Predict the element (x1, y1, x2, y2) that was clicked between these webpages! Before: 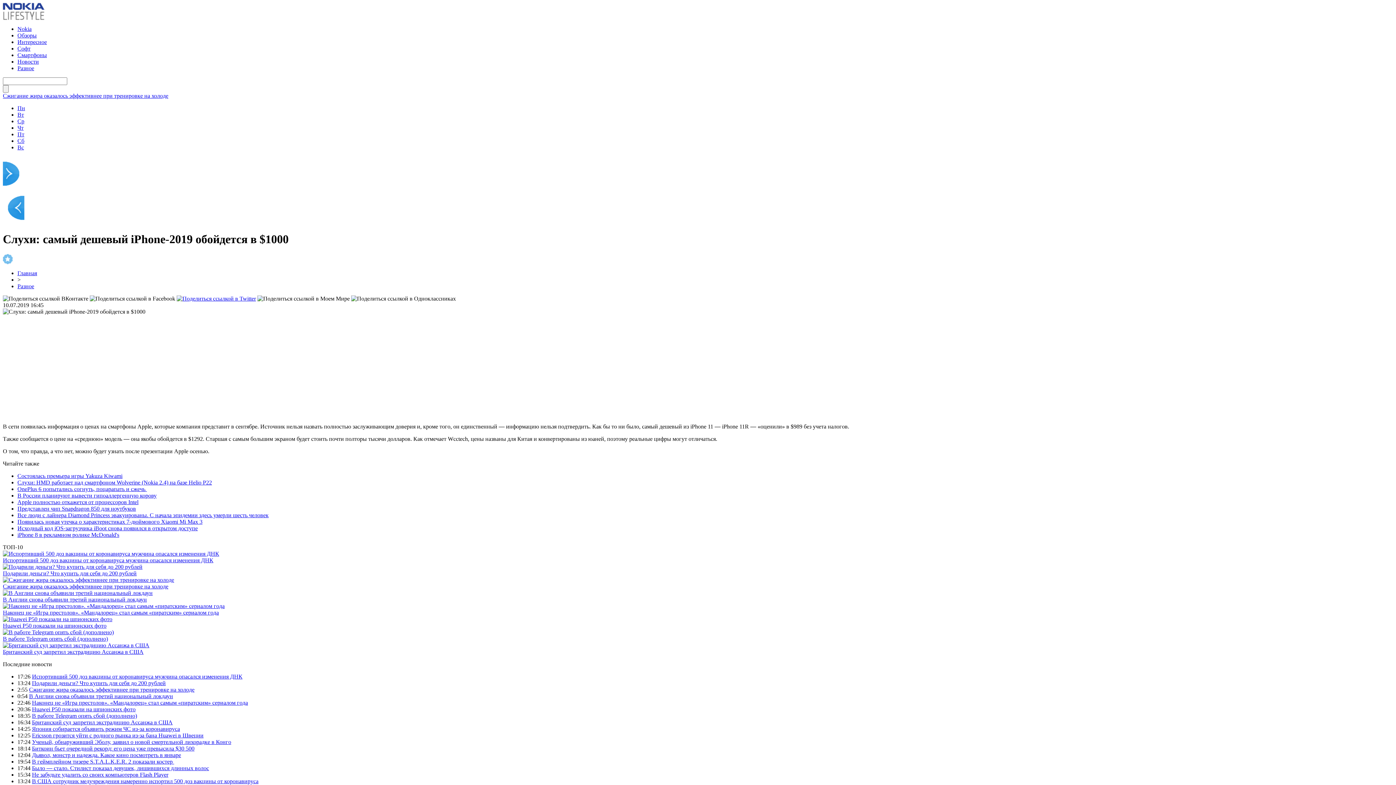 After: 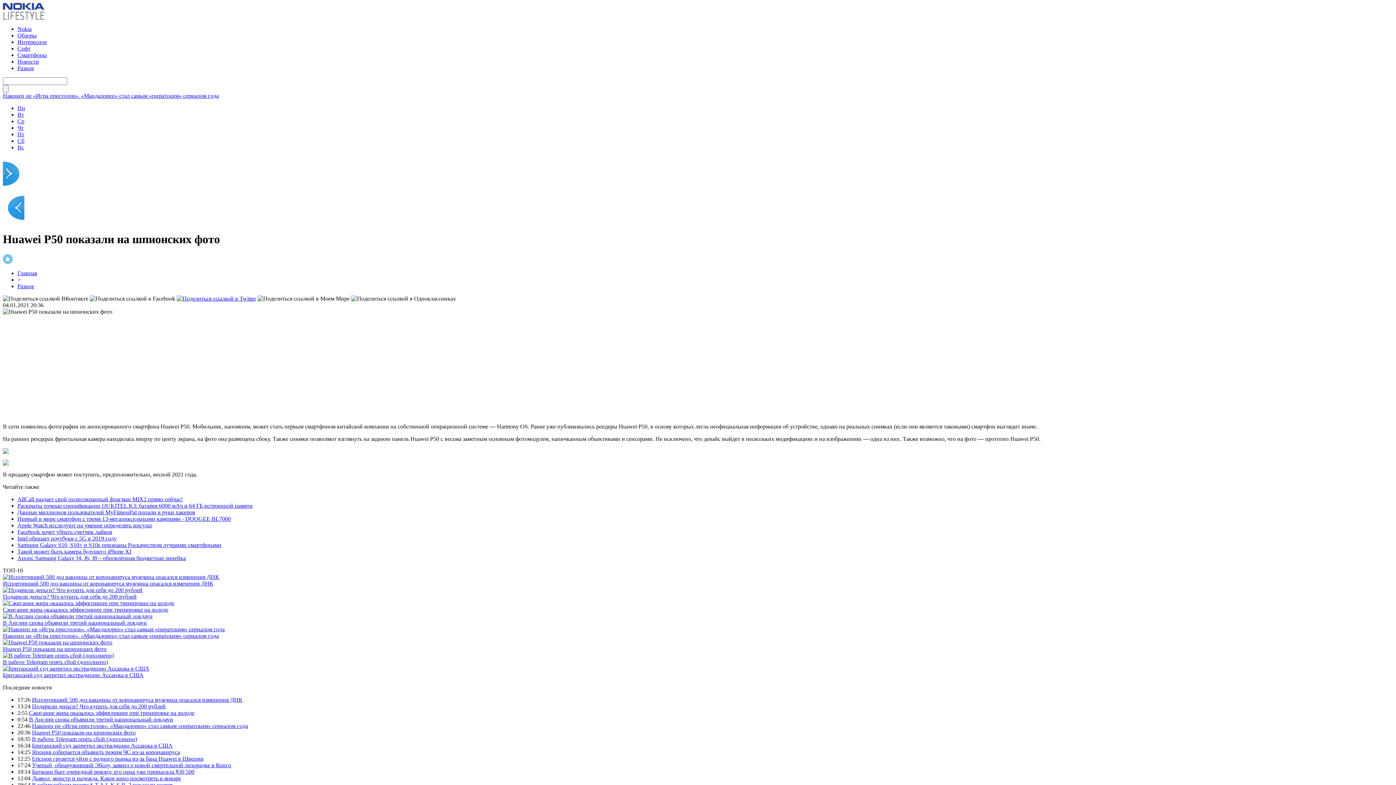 Action: bbox: (2, 616, 112, 622)